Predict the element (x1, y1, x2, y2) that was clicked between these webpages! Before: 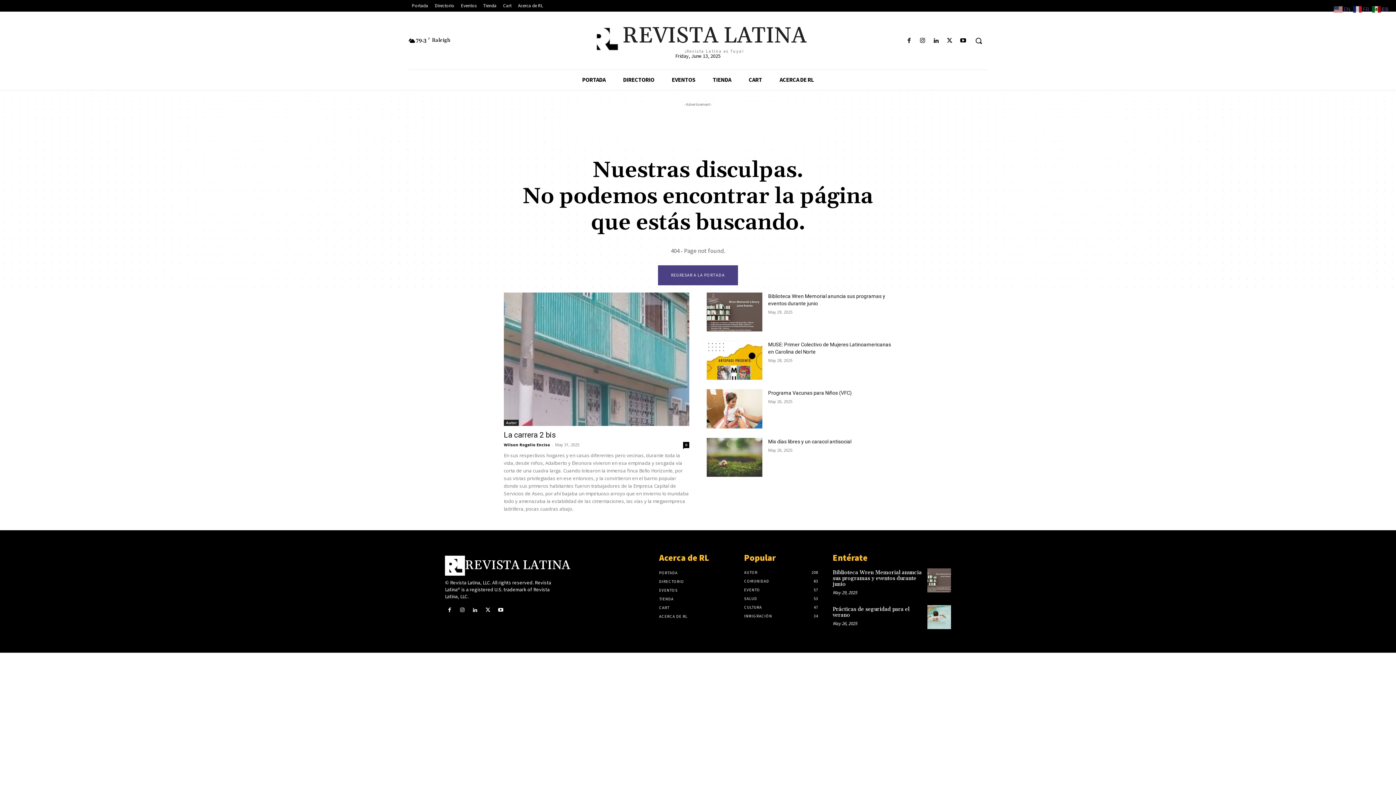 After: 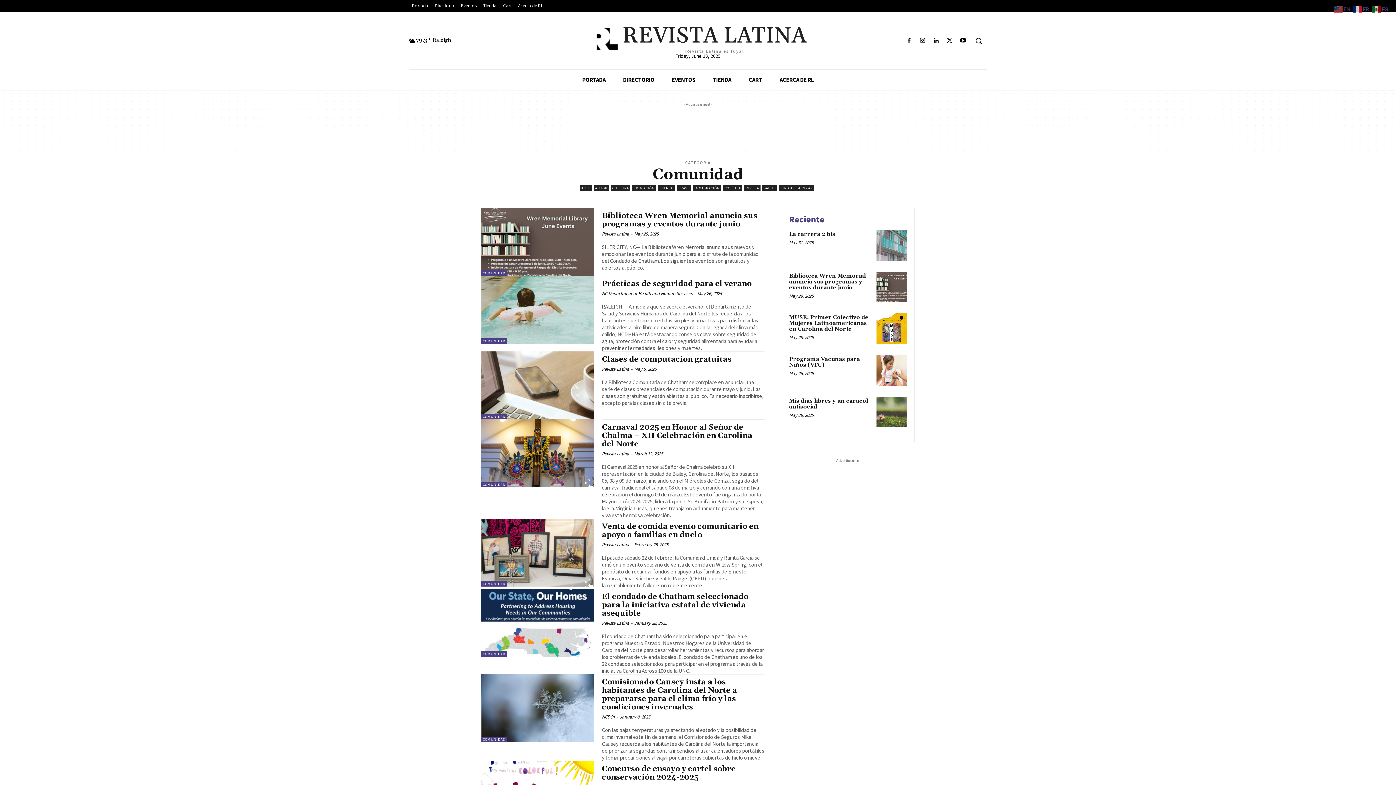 Action: label: COMUNIDAD
83 bbox: (744, 579, 769, 584)